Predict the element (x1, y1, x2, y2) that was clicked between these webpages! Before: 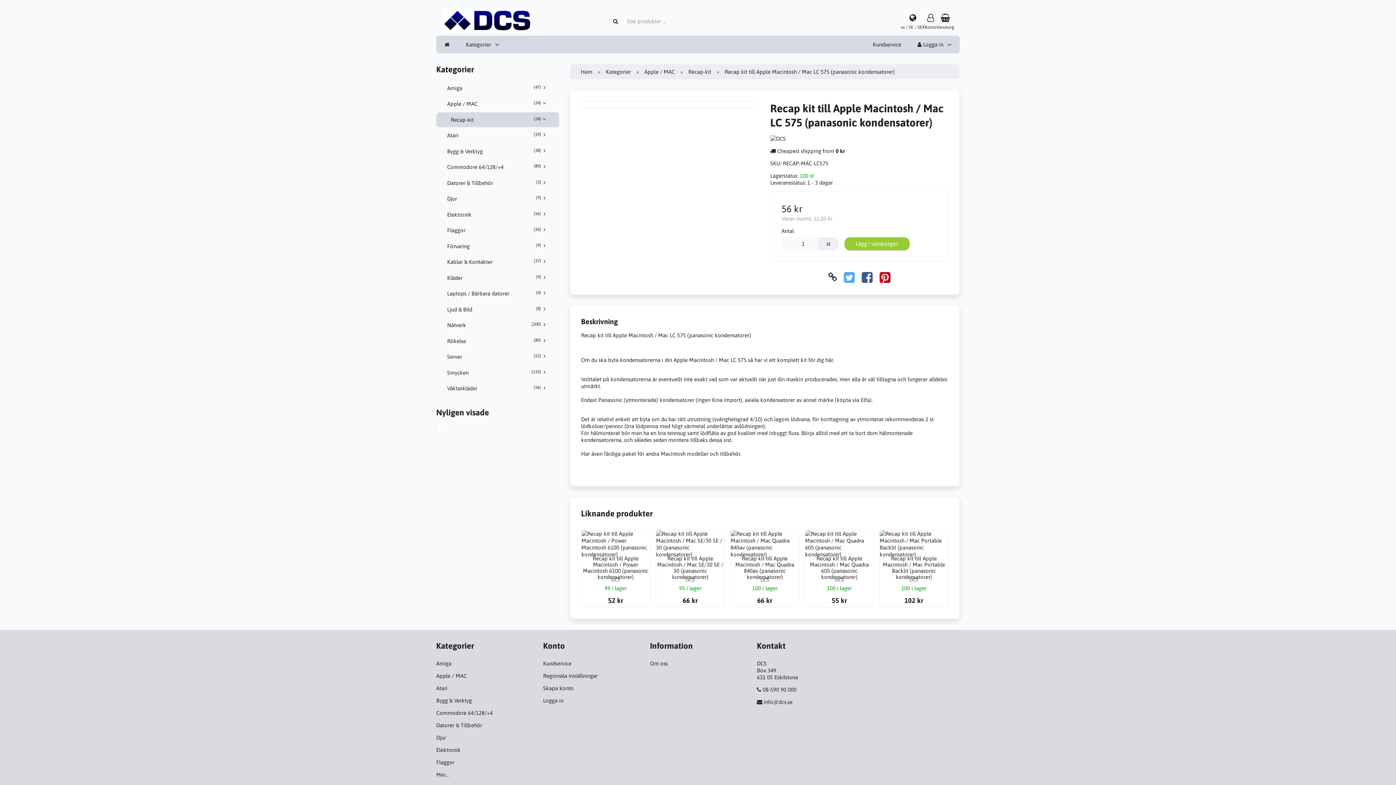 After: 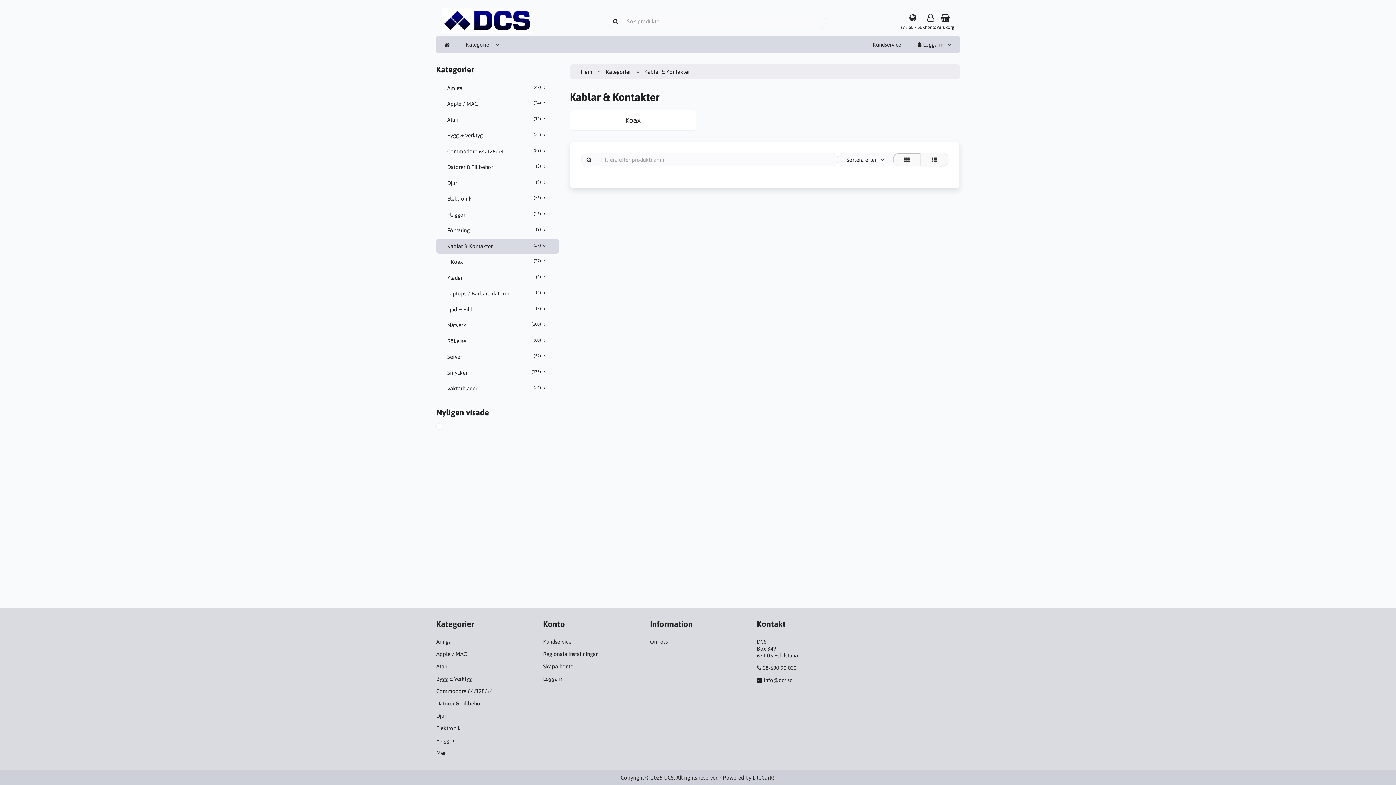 Action: bbox: (436, 254, 559, 269) label: Kablar & Kontakter
(37)